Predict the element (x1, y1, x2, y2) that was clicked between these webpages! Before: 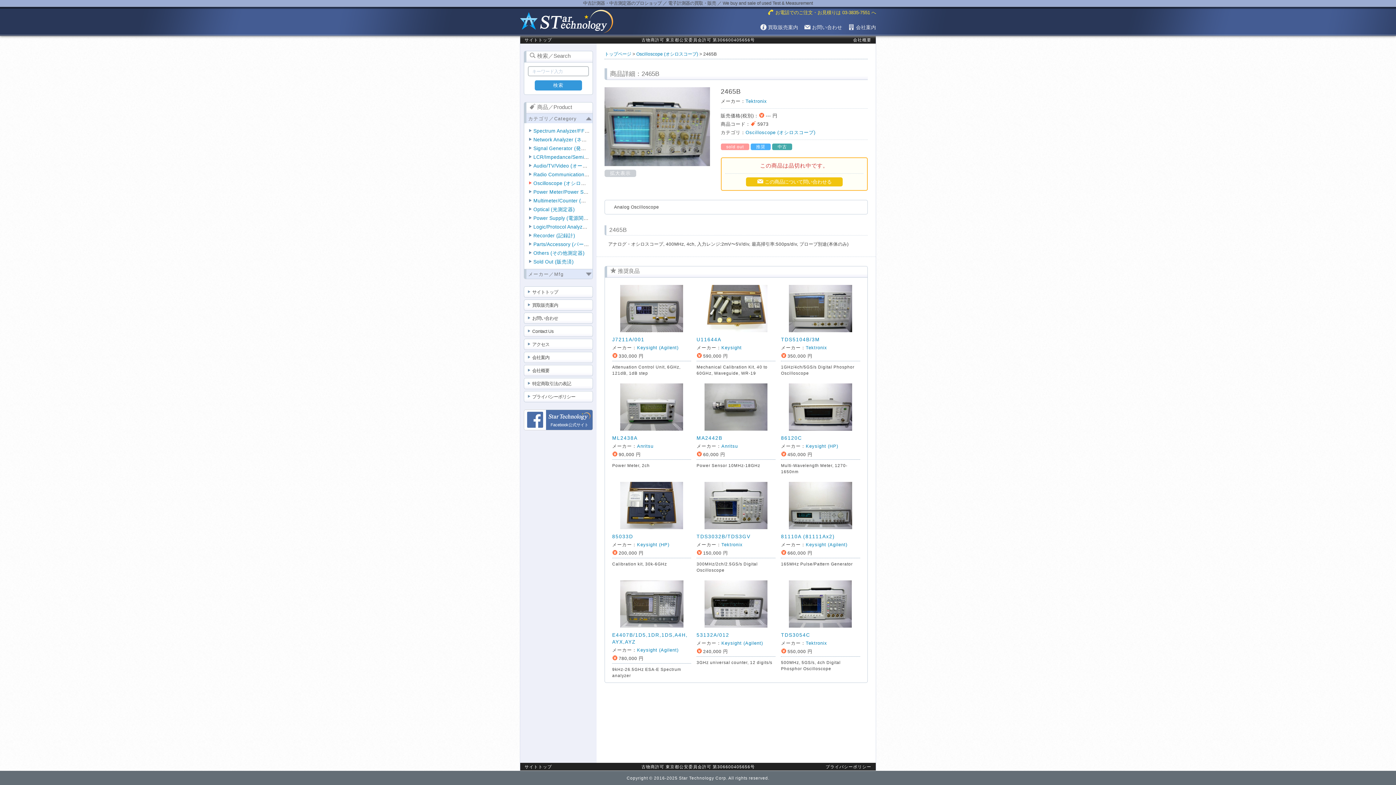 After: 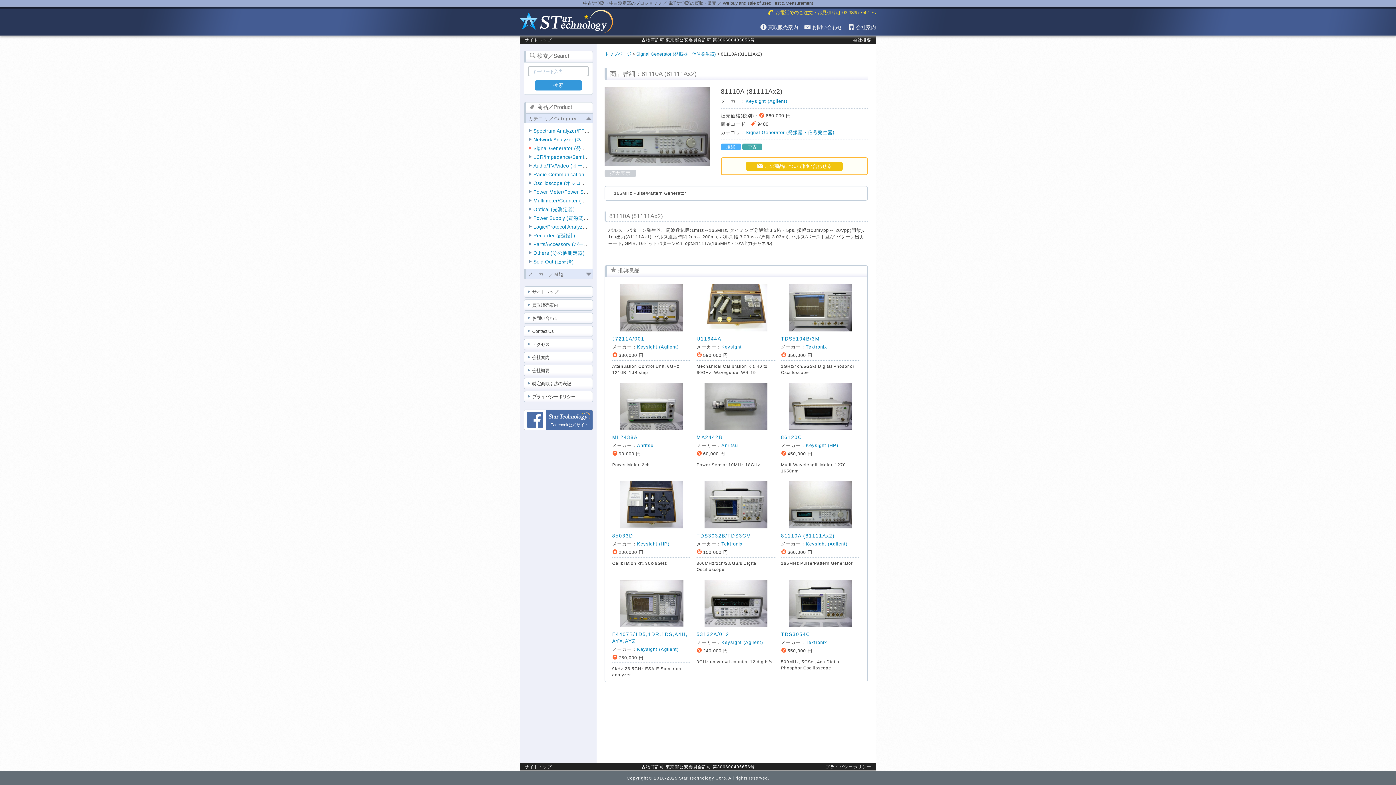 Action: bbox: (789, 482, 852, 529)